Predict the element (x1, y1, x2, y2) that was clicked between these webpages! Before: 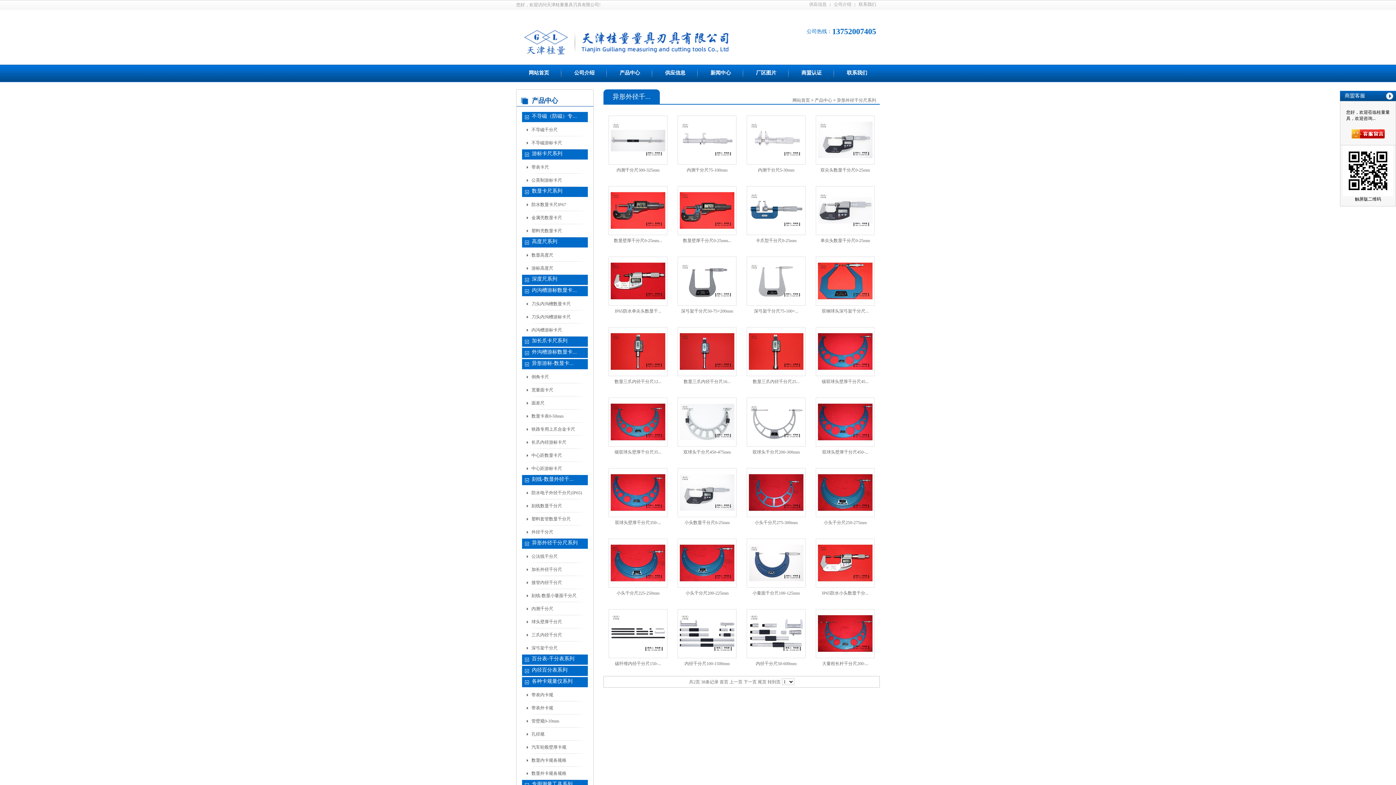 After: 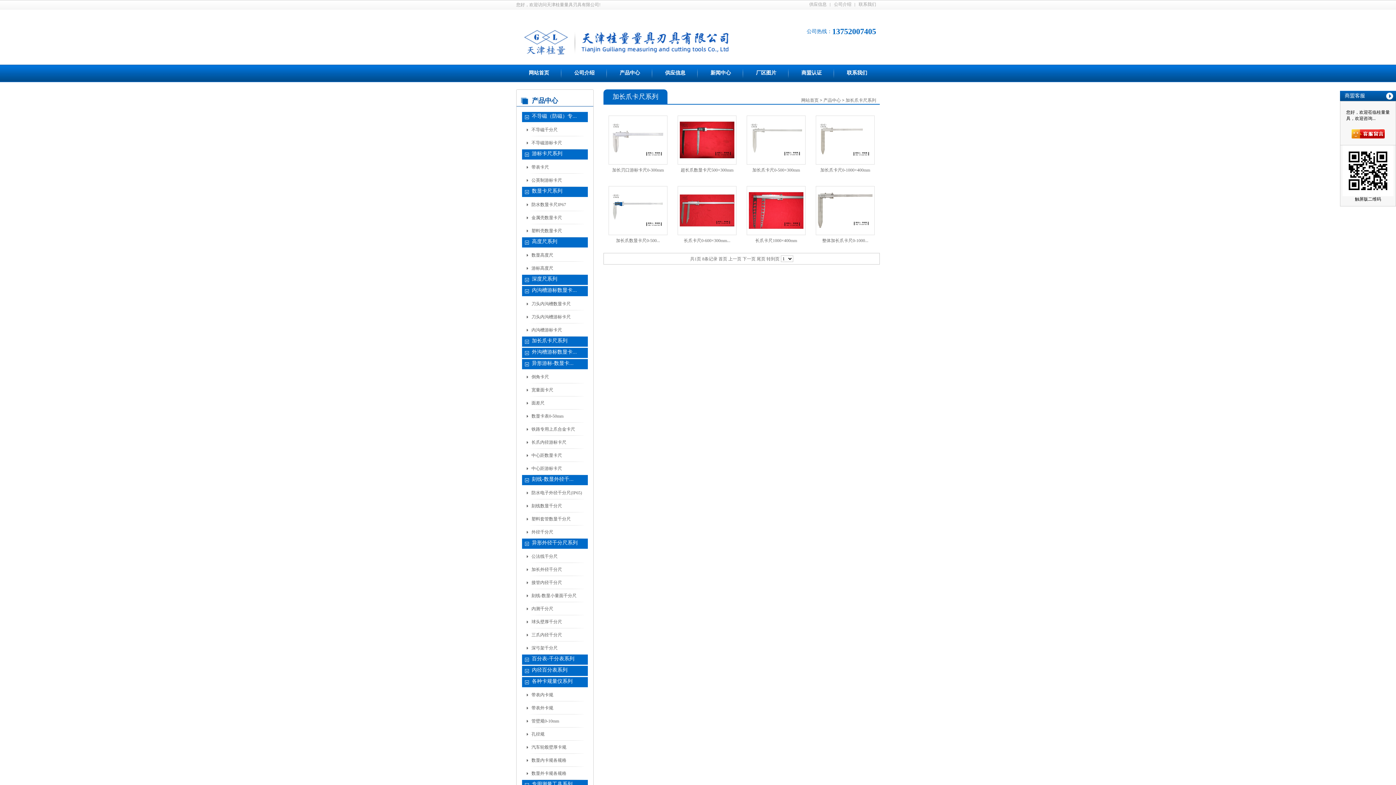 Action: bbox: (532, 338, 567, 343) label: 加长爪卡尺系列